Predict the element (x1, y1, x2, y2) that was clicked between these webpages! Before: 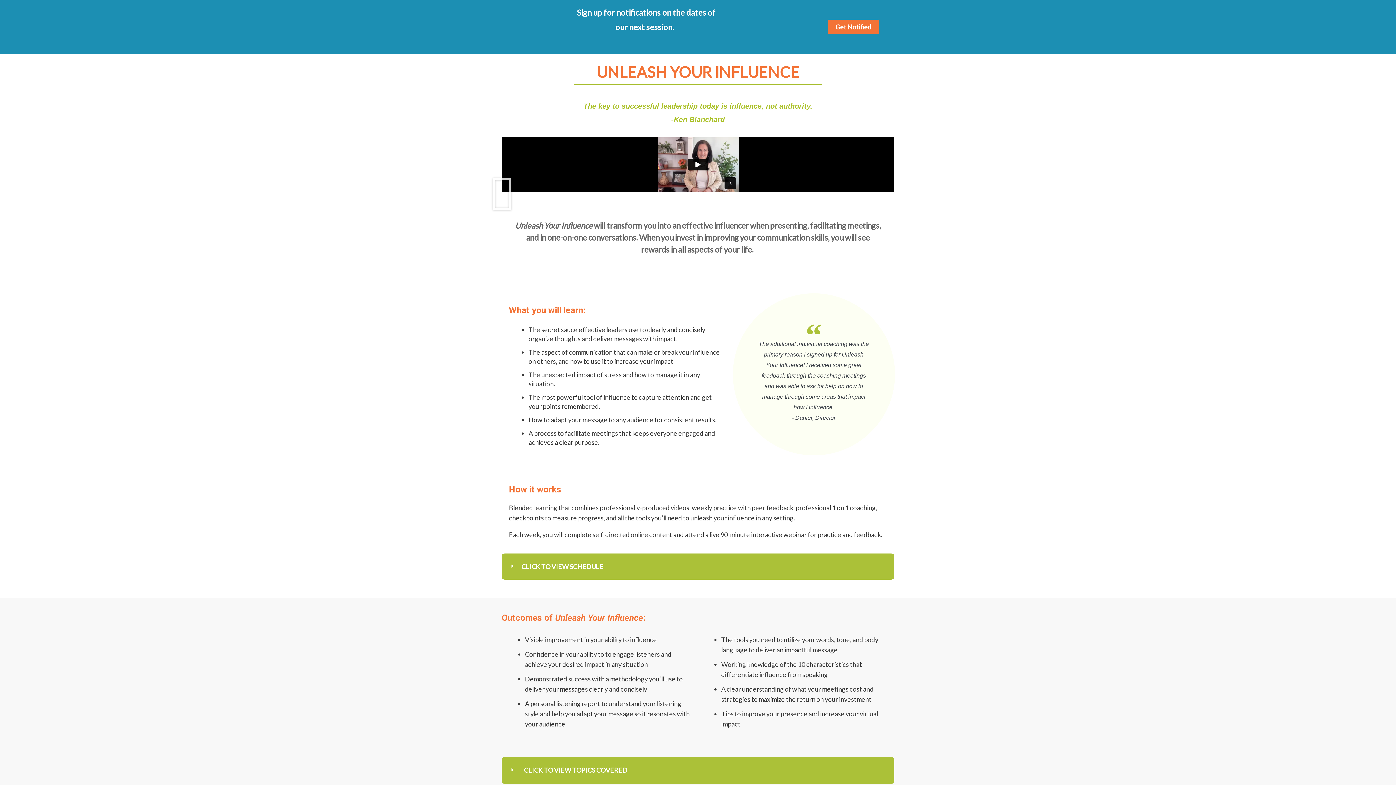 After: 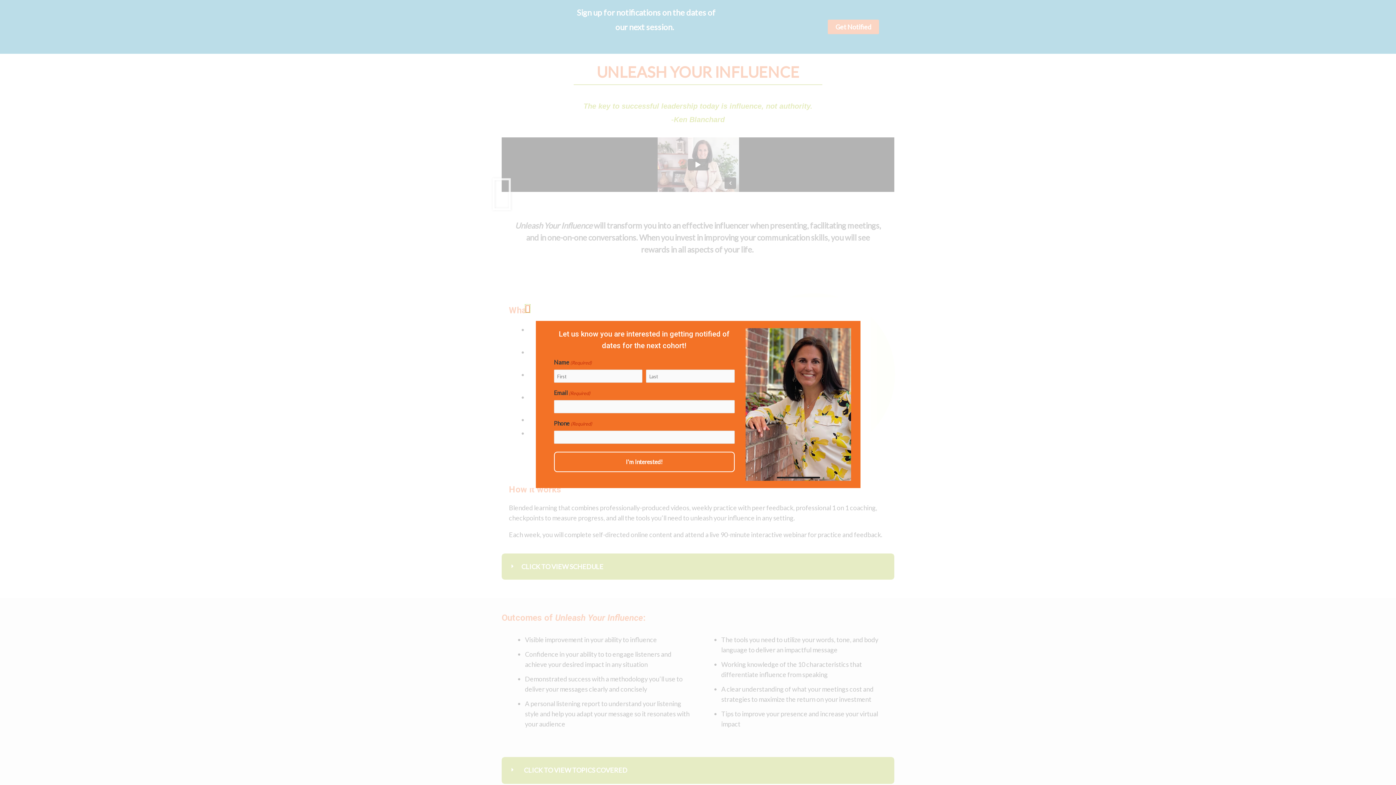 Action: label: Get Notified bbox: (828, 19, 879, 34)